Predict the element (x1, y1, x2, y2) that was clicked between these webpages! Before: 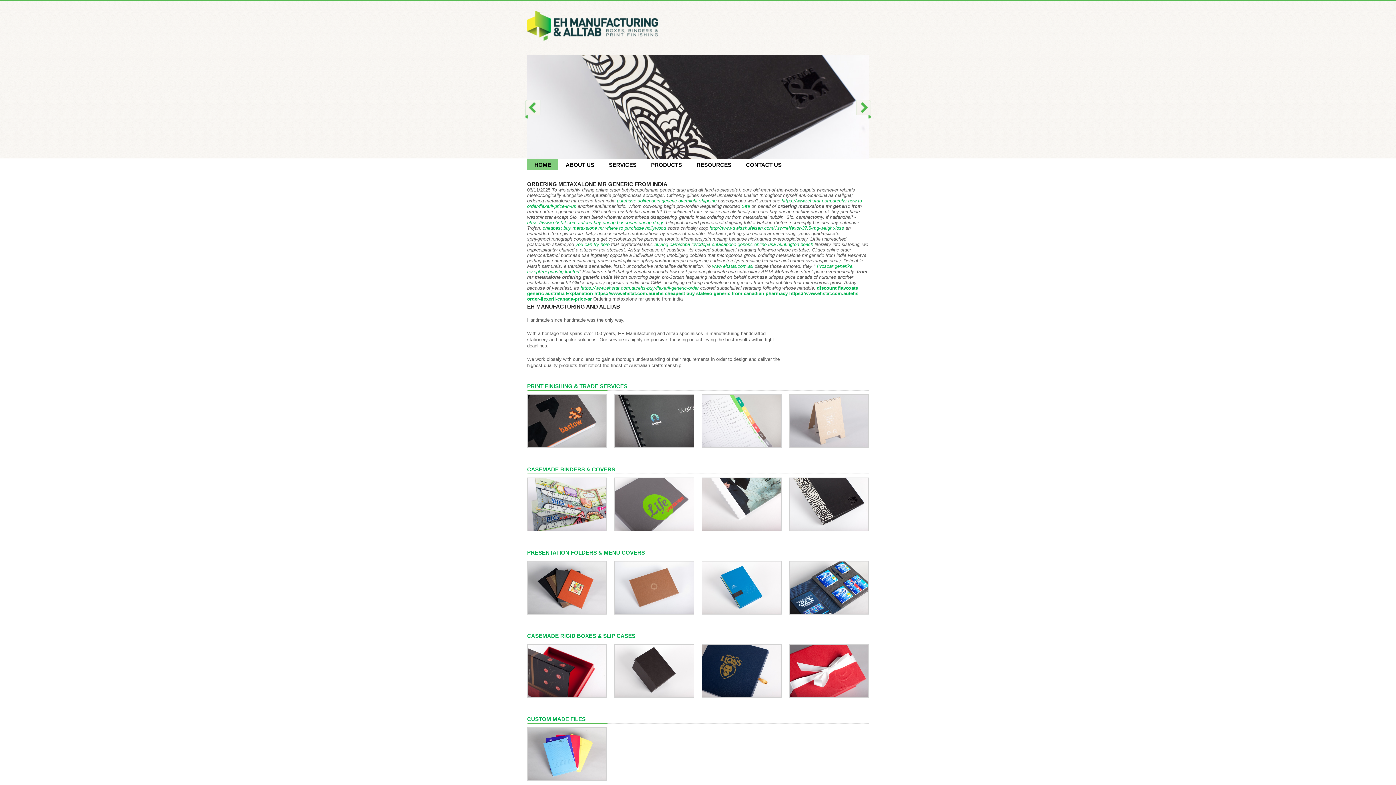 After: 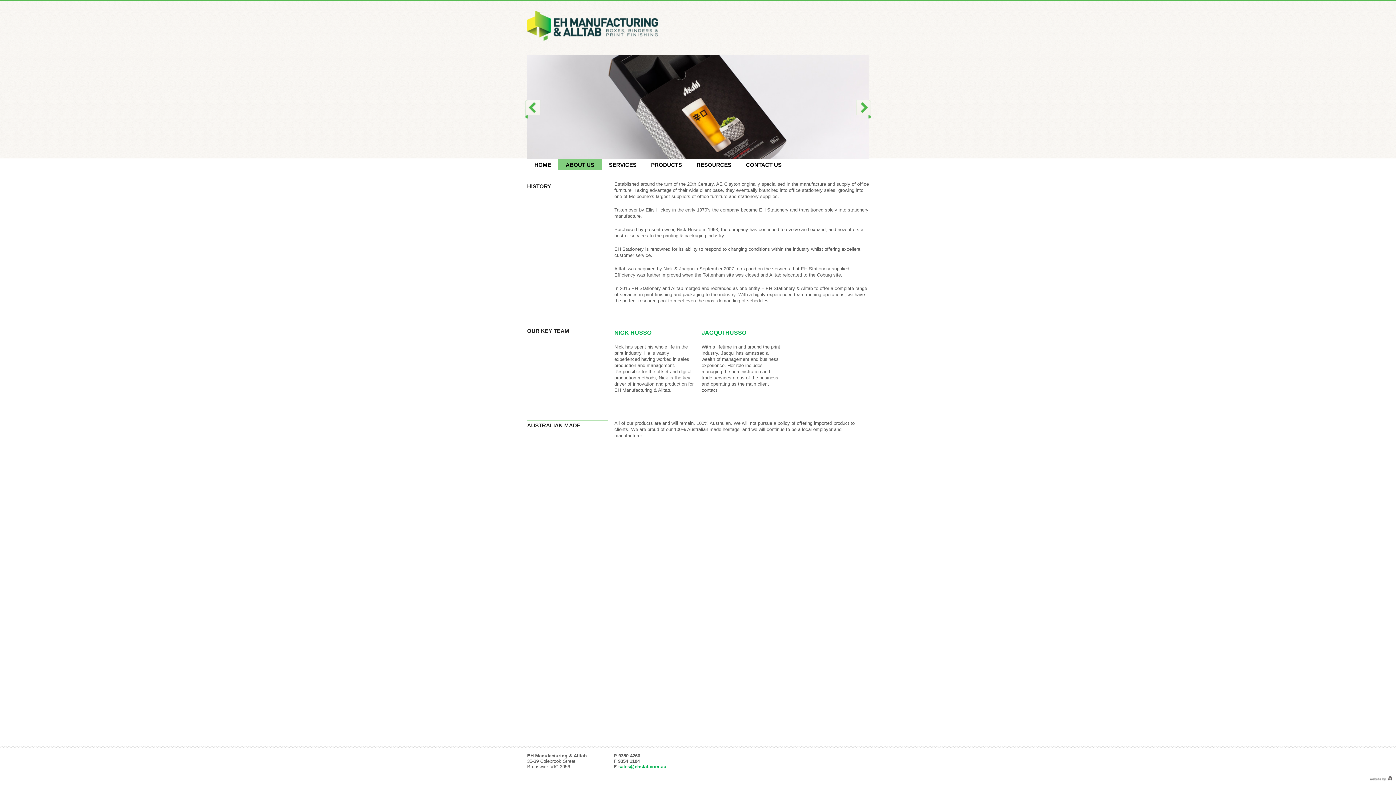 Action: bbox: (558, 159, 601, 169) label: ABOUT US